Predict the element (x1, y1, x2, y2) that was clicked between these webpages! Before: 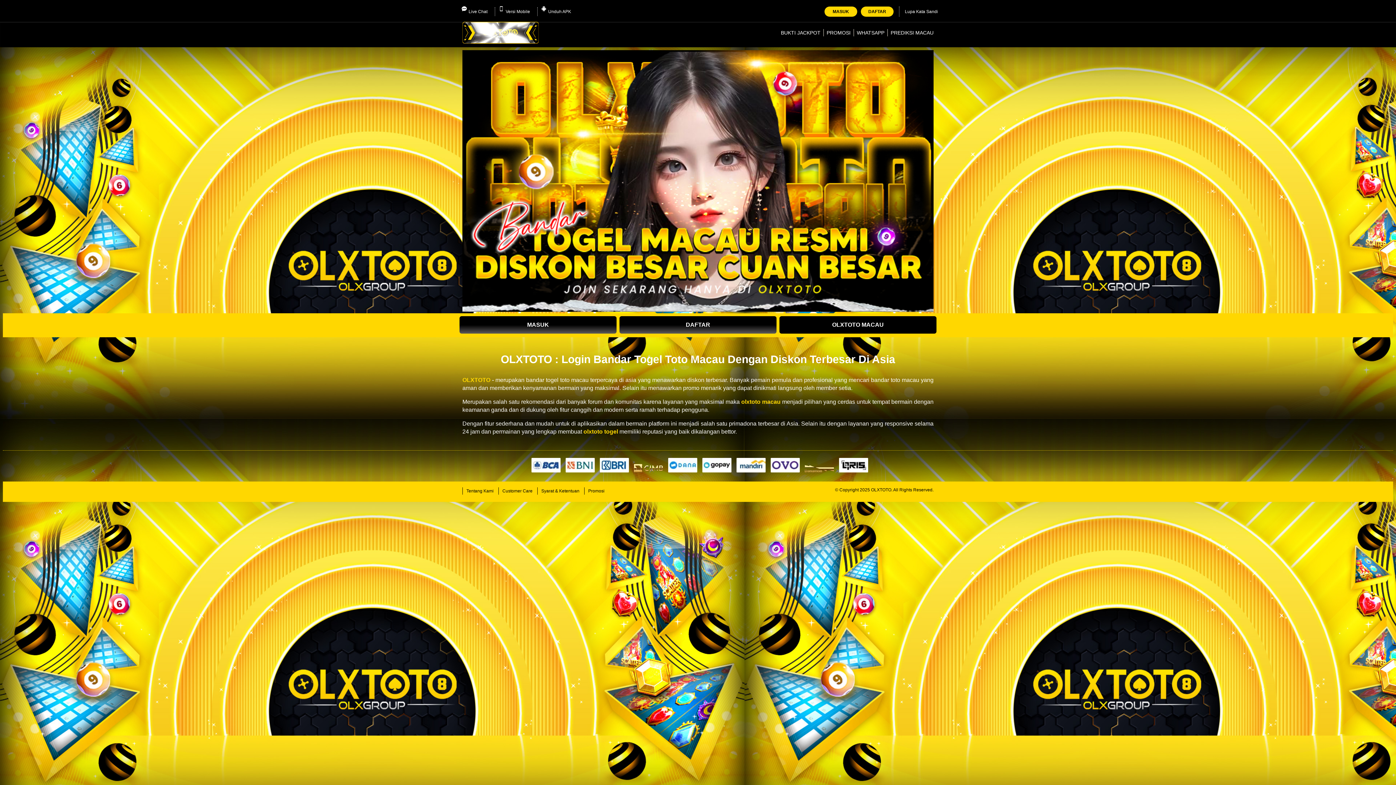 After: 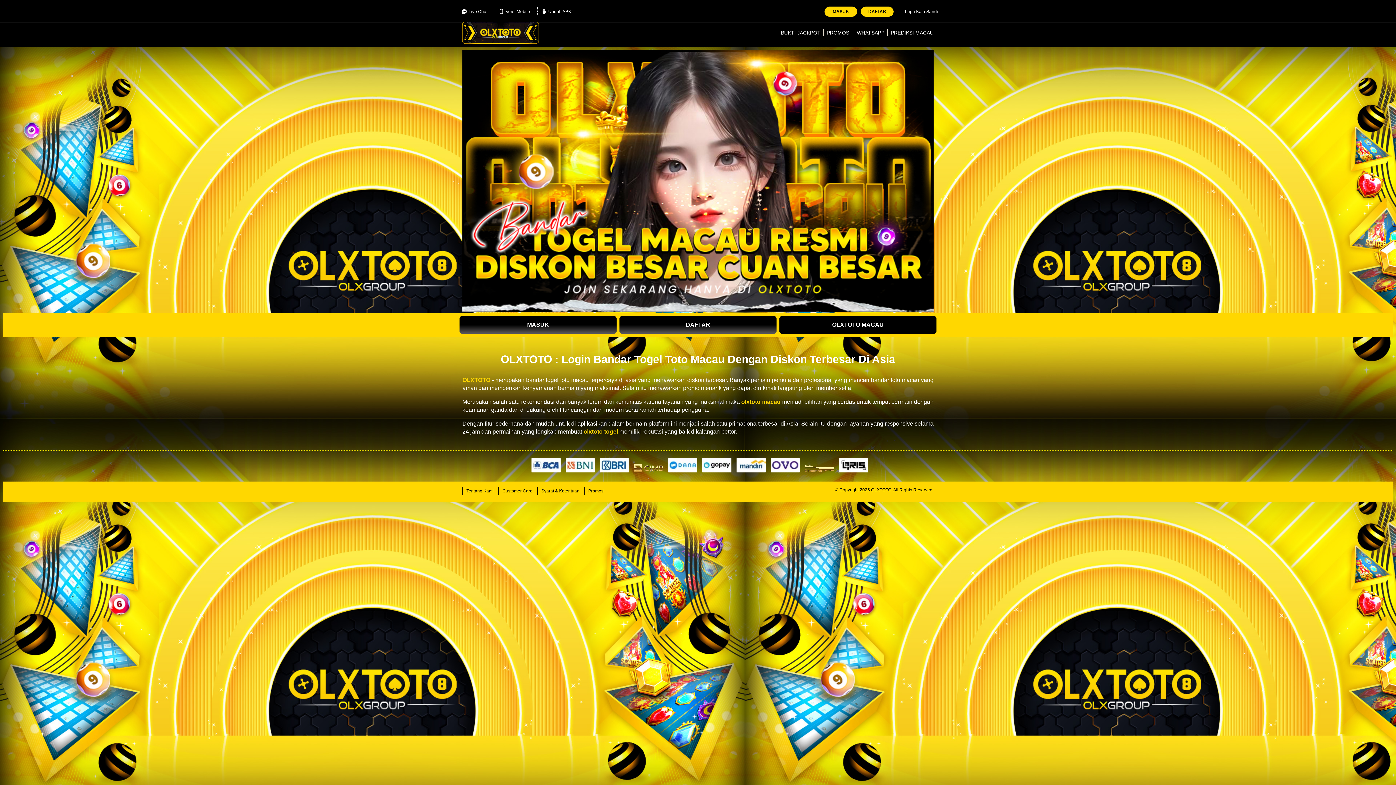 Action: label: OLXTOTO bbox: (462, 377, 490, 383)